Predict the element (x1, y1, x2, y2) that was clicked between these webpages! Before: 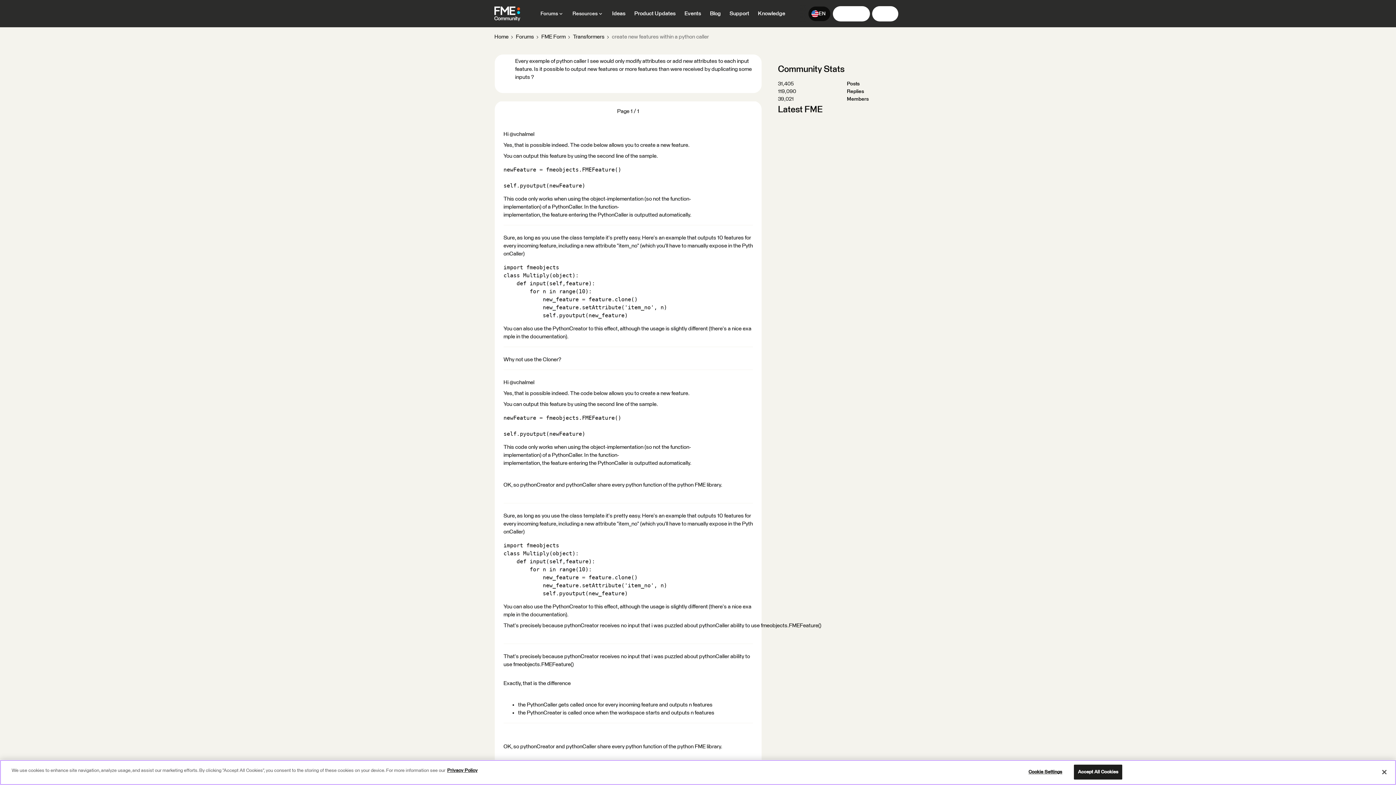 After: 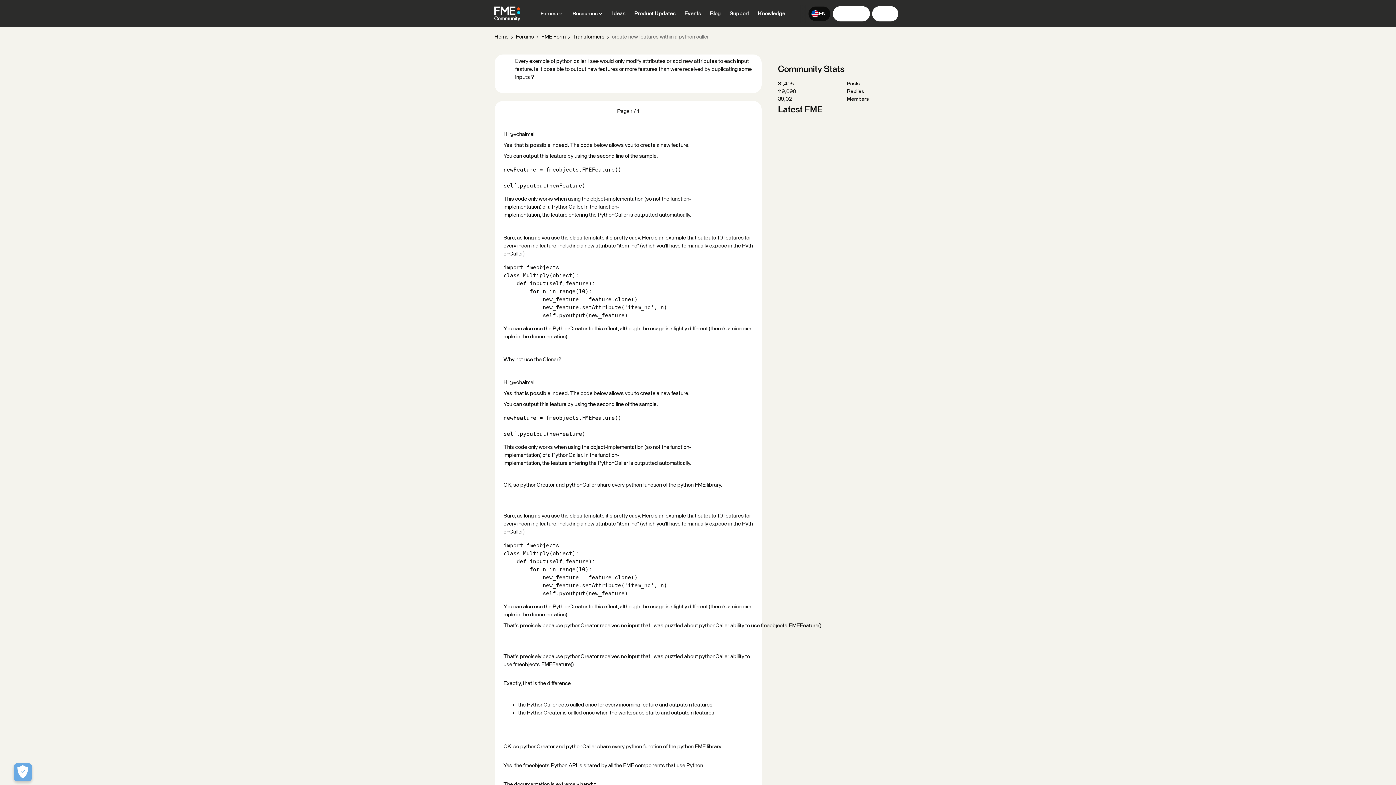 Action: label: Accept All Cookies bbox: (1074, 765, 1122, 780)